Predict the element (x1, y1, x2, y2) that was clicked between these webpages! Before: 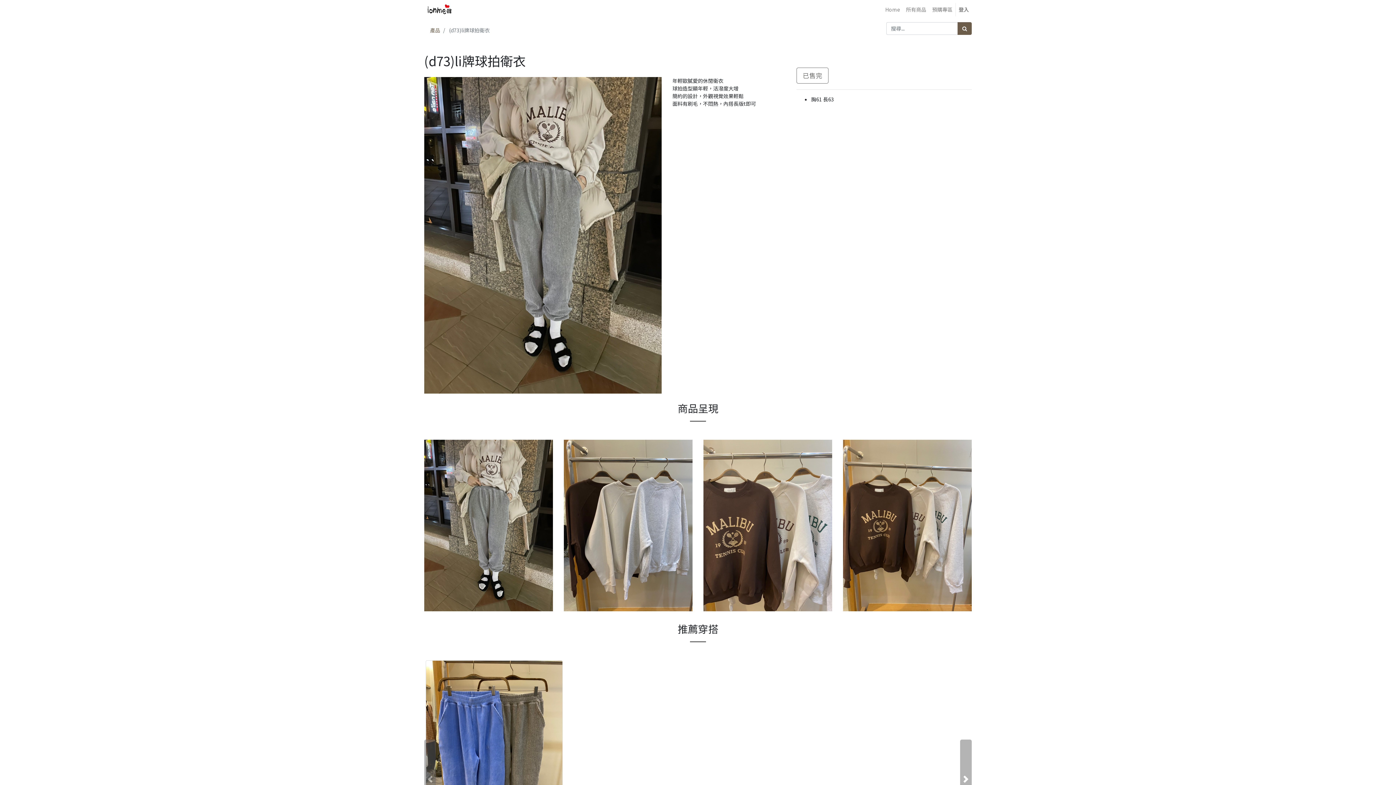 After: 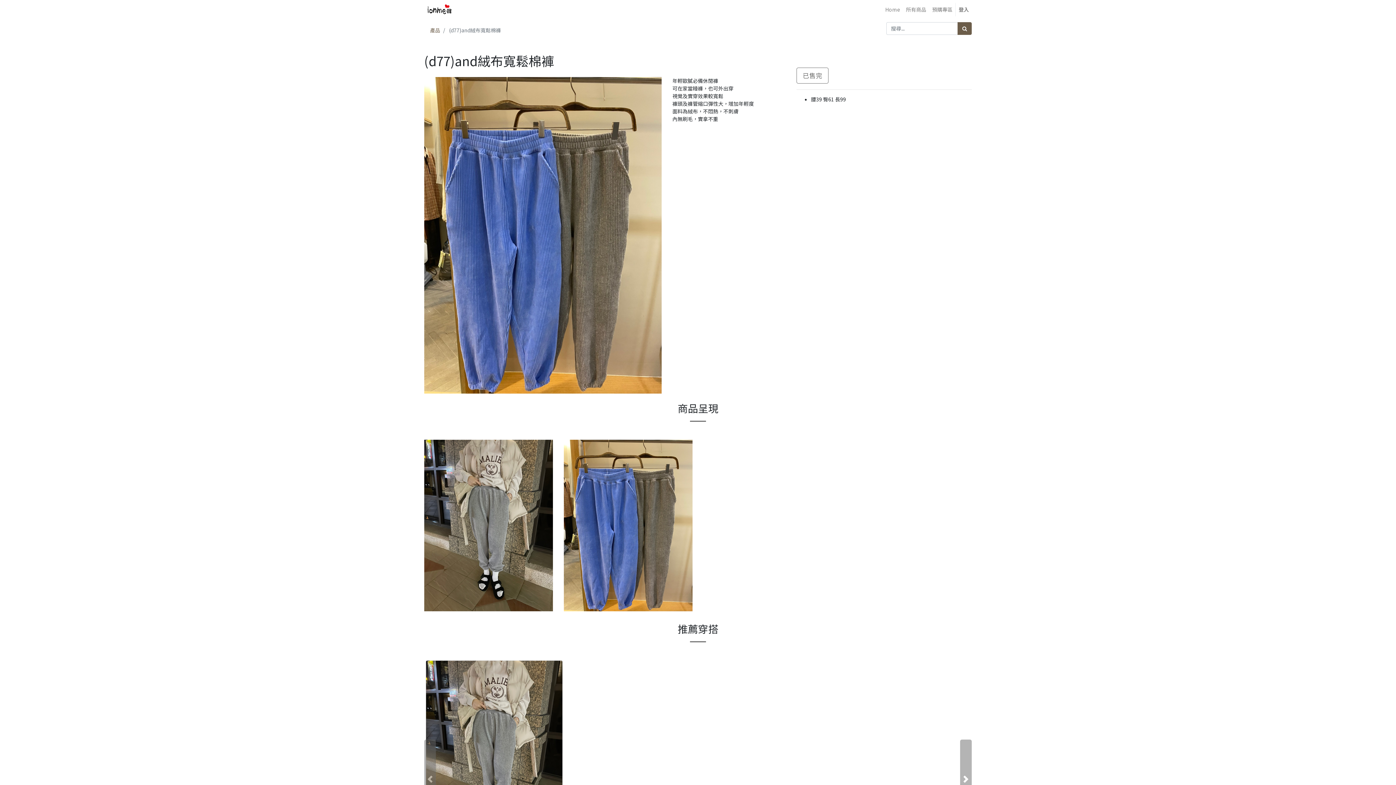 Action: bbox: (426, 661, 562, 842)